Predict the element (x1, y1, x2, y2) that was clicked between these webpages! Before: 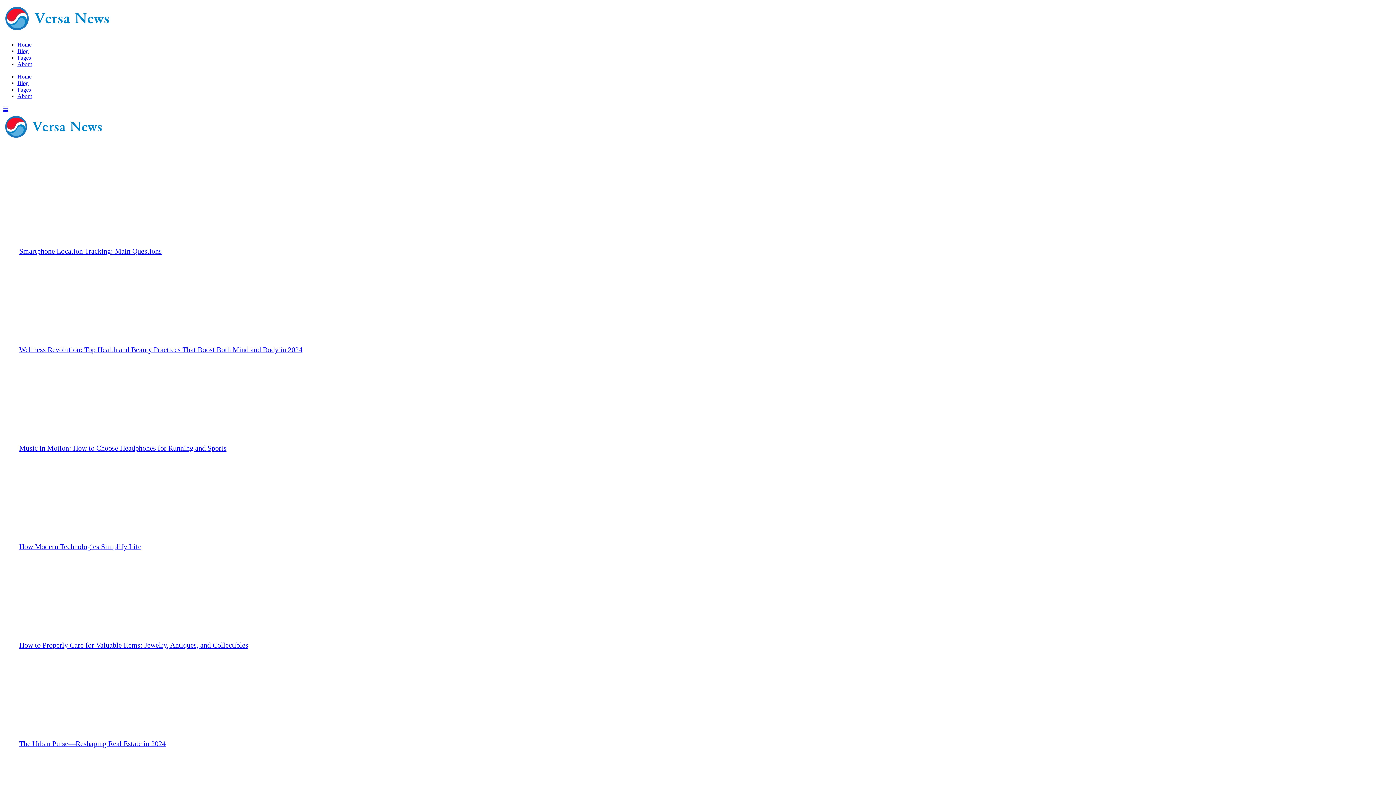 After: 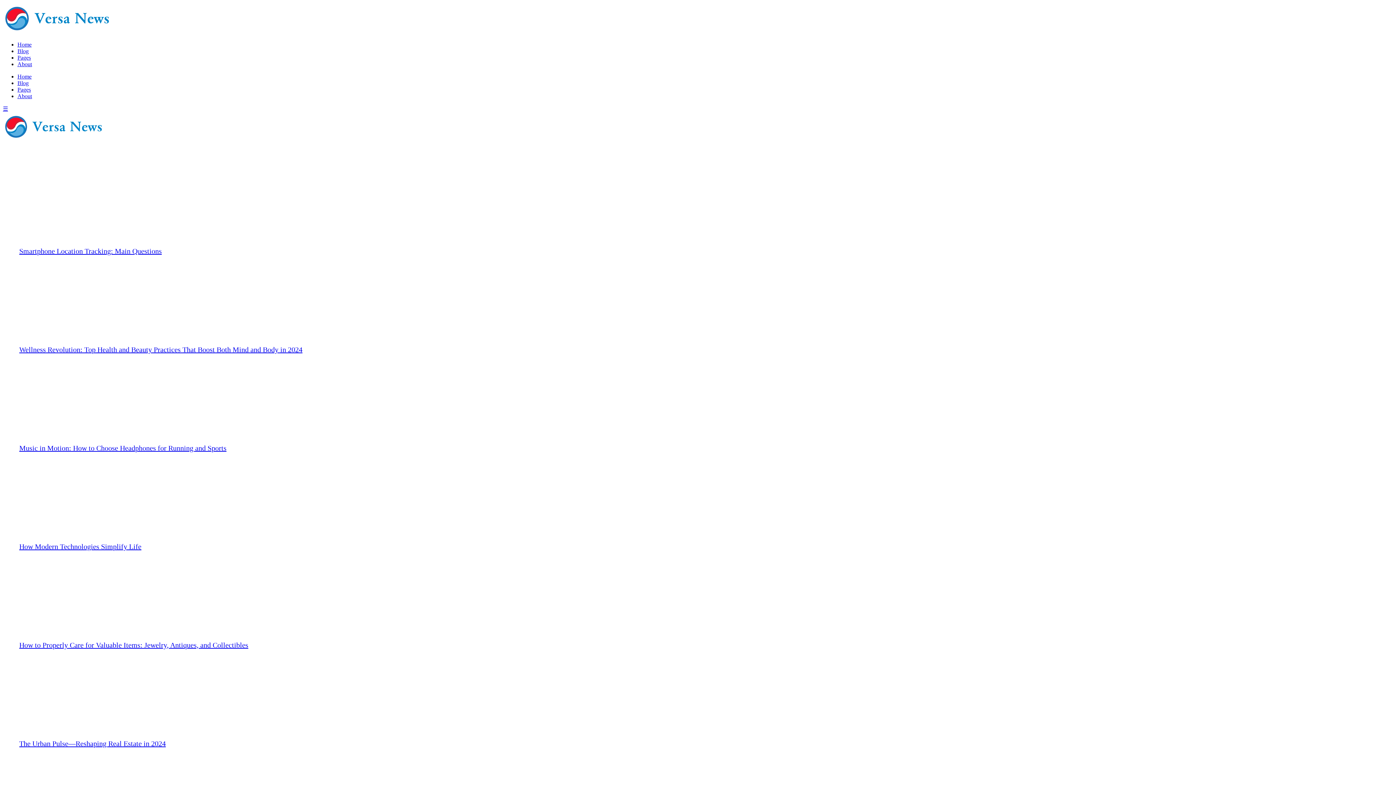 Action: bbox: (2, 105, 8, 111) label: ☰